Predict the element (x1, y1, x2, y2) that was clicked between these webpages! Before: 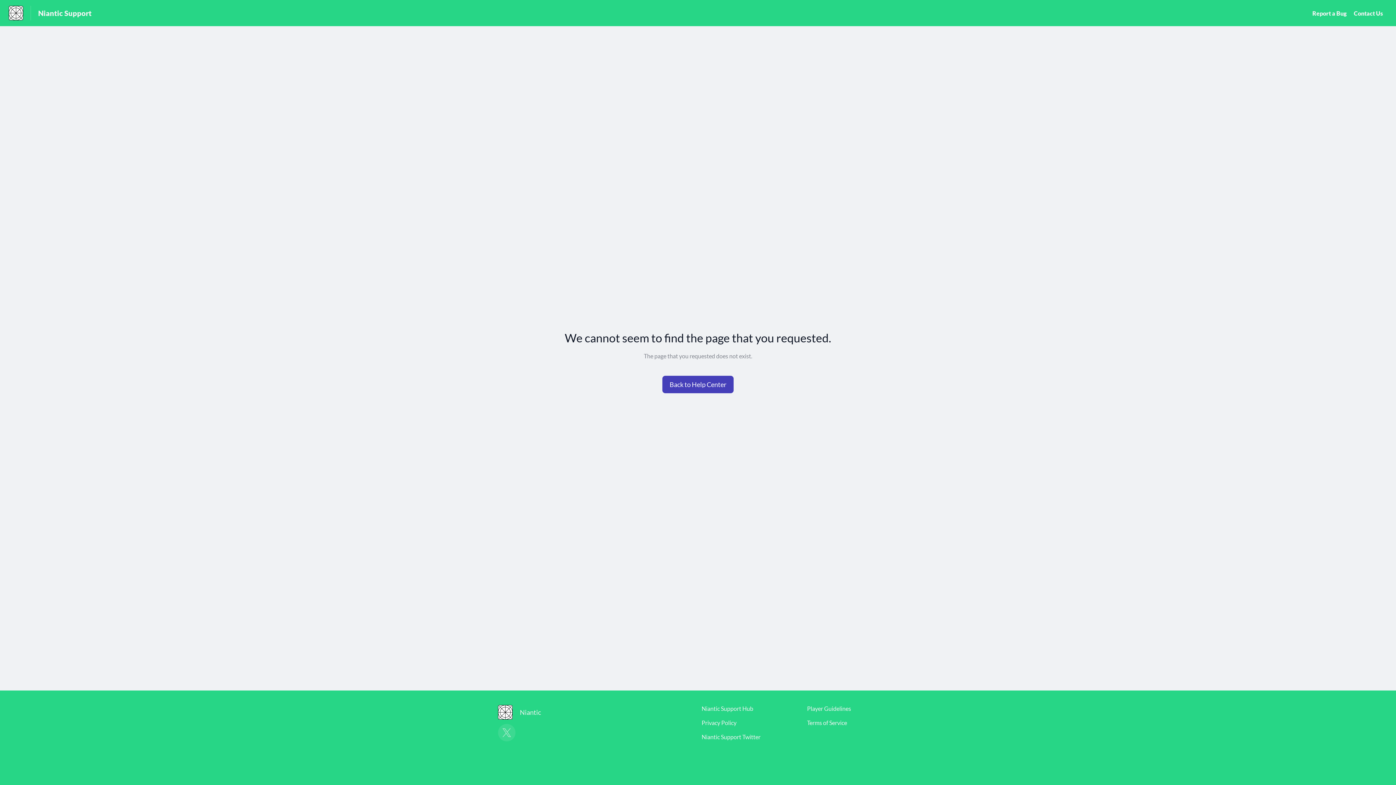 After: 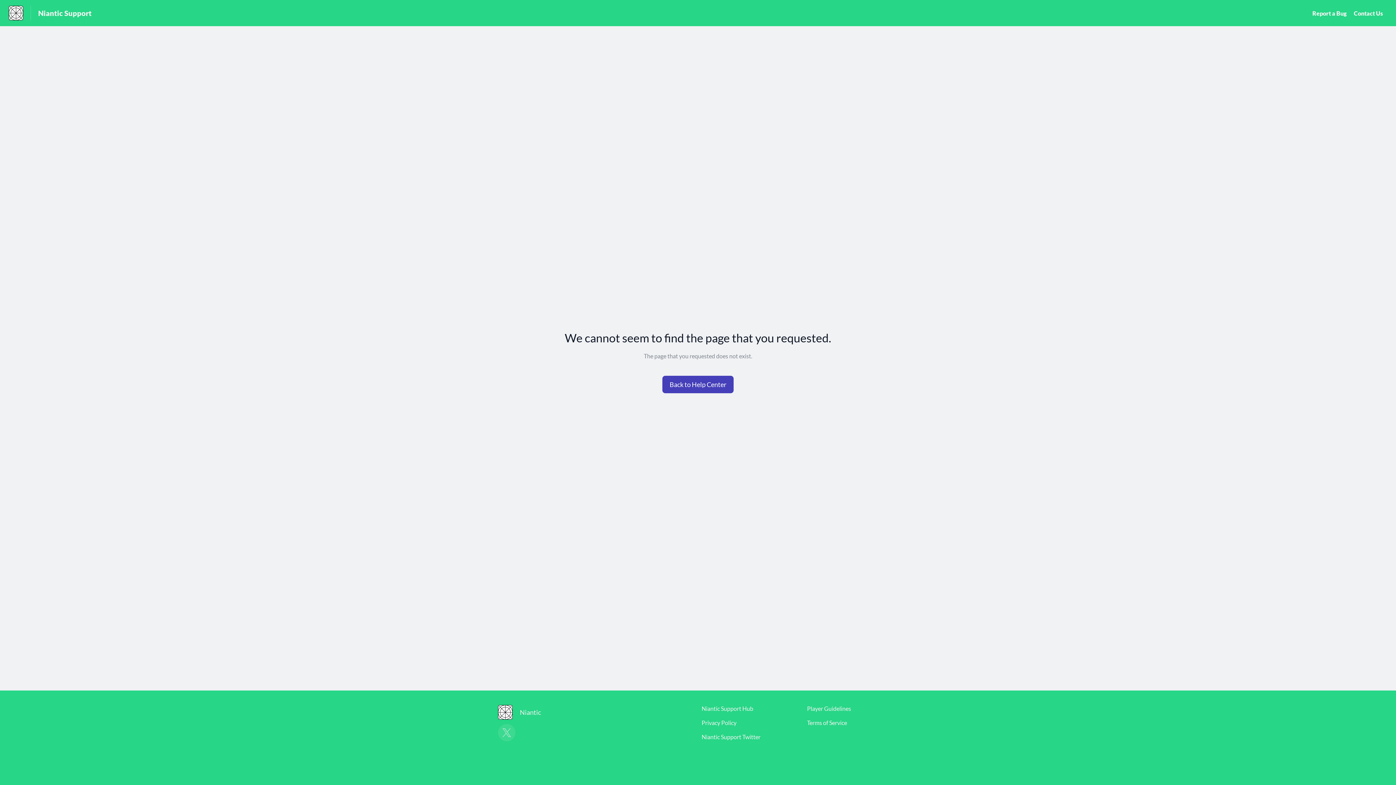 Action: bbox: (701, 719, 736, 726) label: Privacy Policy